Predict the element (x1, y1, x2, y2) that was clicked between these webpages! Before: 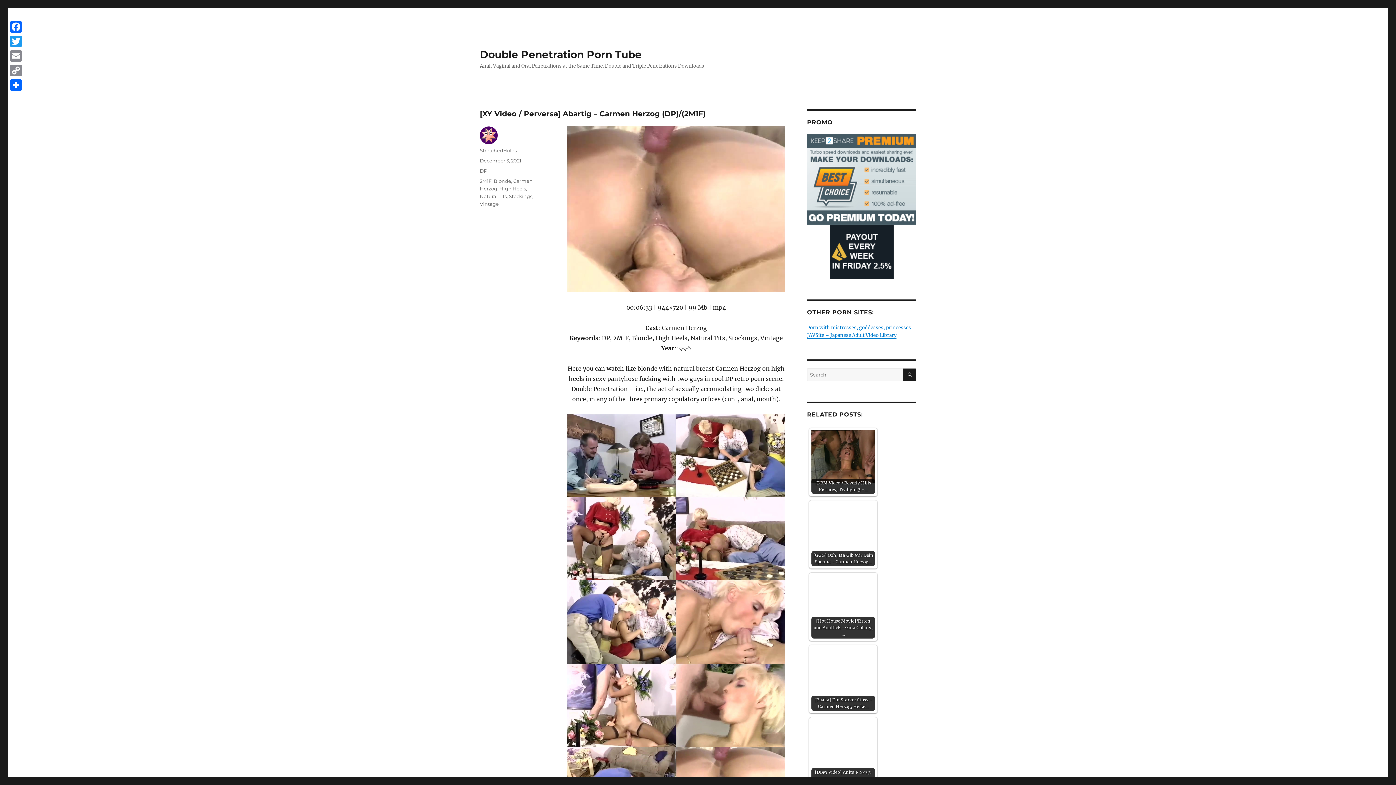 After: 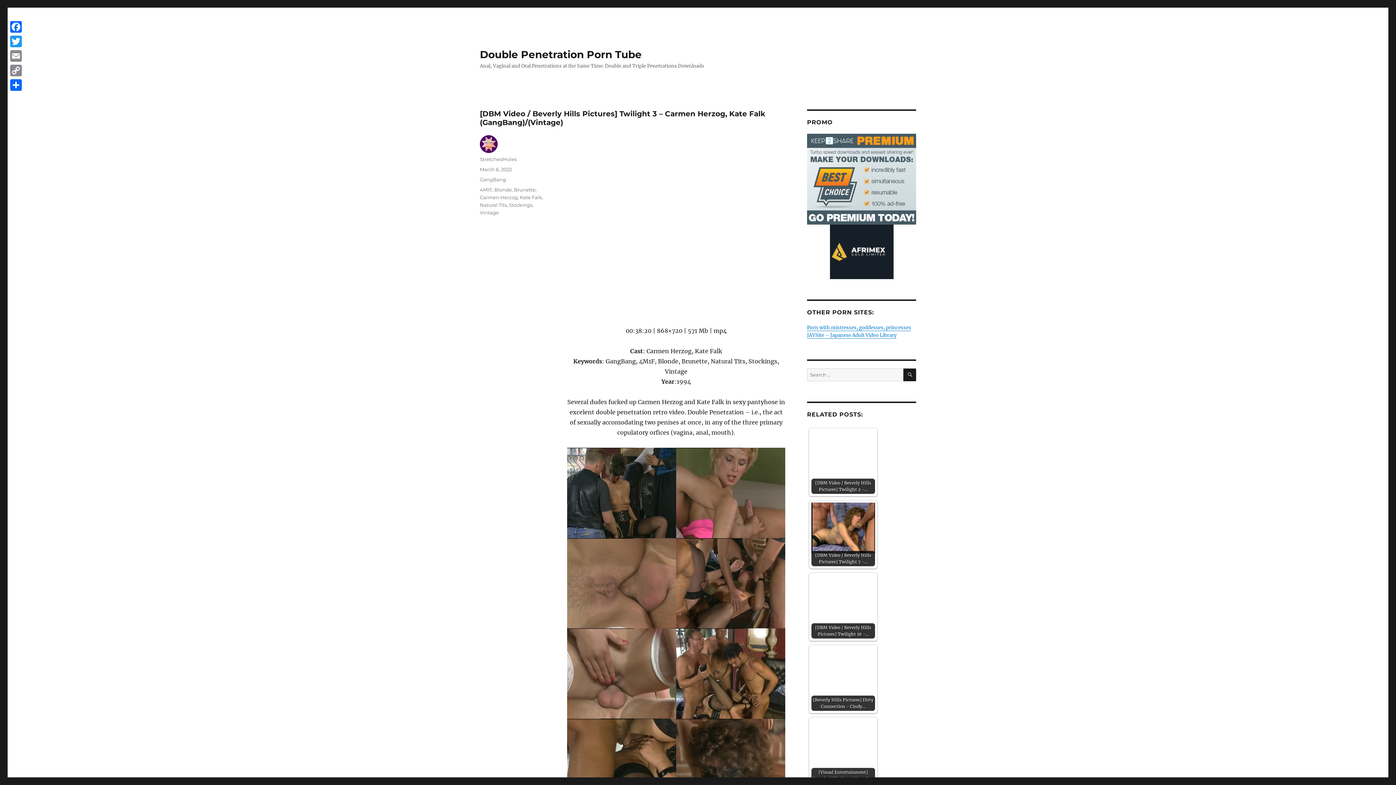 Action: label: [DBM Video / Beverly Hills Pictures] Twilight 3 -… bbox: (811, 430, 875, 494)